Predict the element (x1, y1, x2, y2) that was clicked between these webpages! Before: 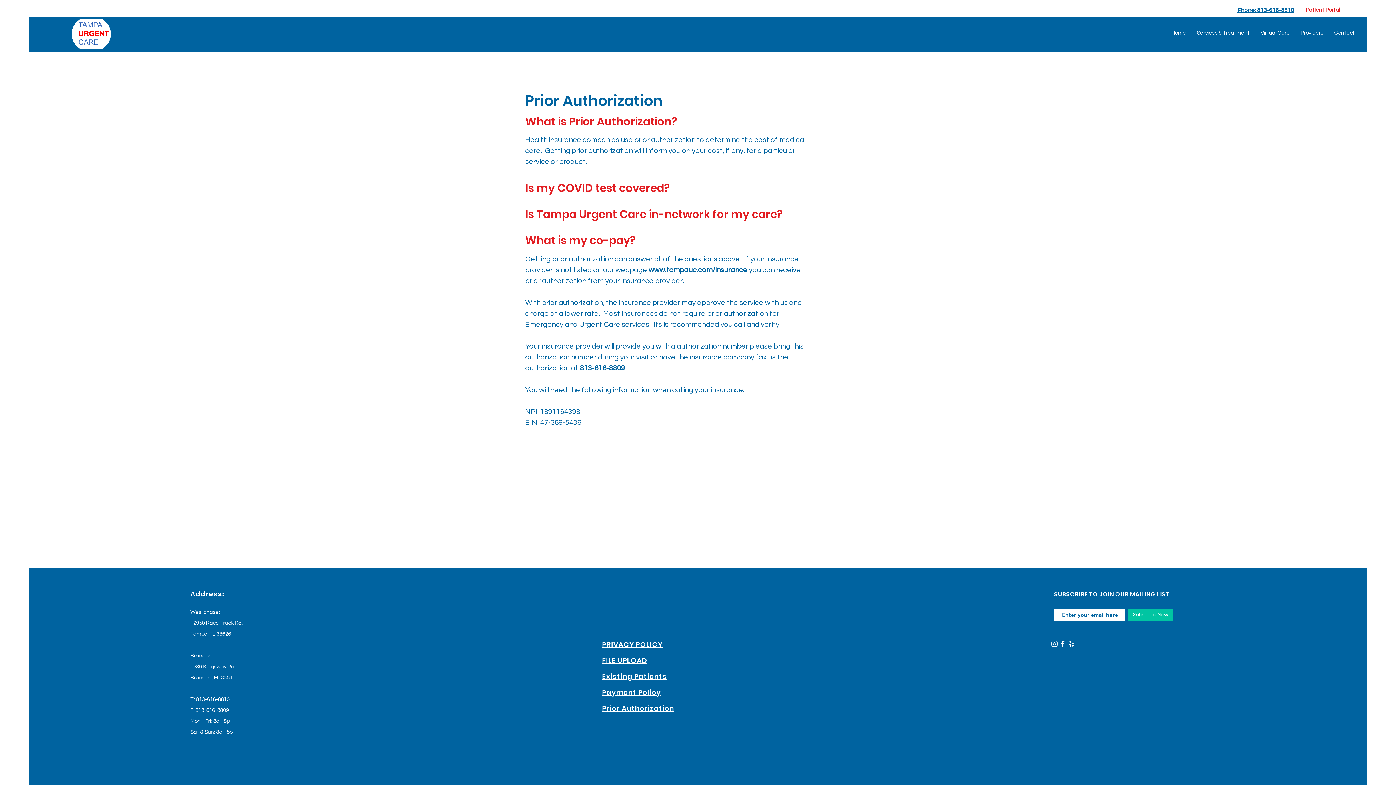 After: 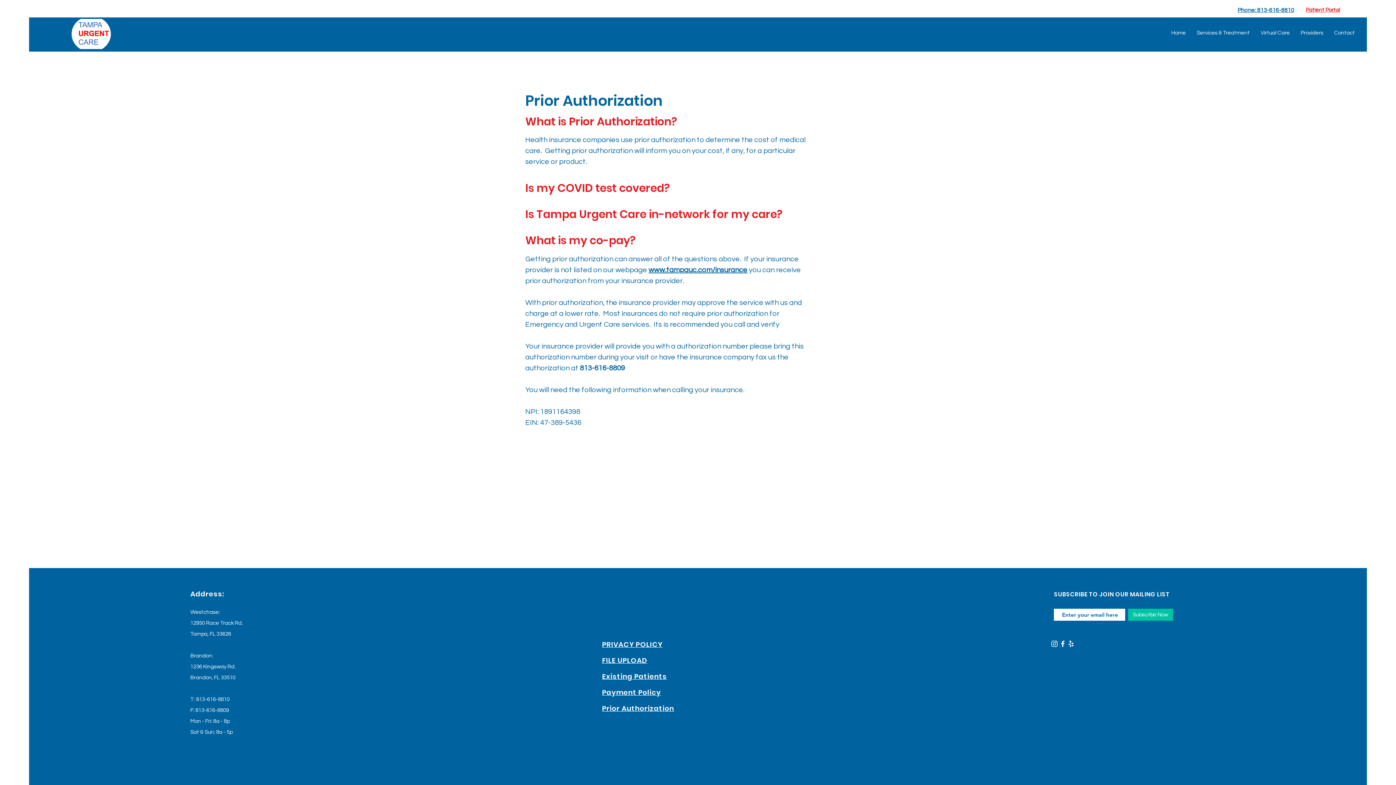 Action: bbox: (1058, 640, 1067, 648)